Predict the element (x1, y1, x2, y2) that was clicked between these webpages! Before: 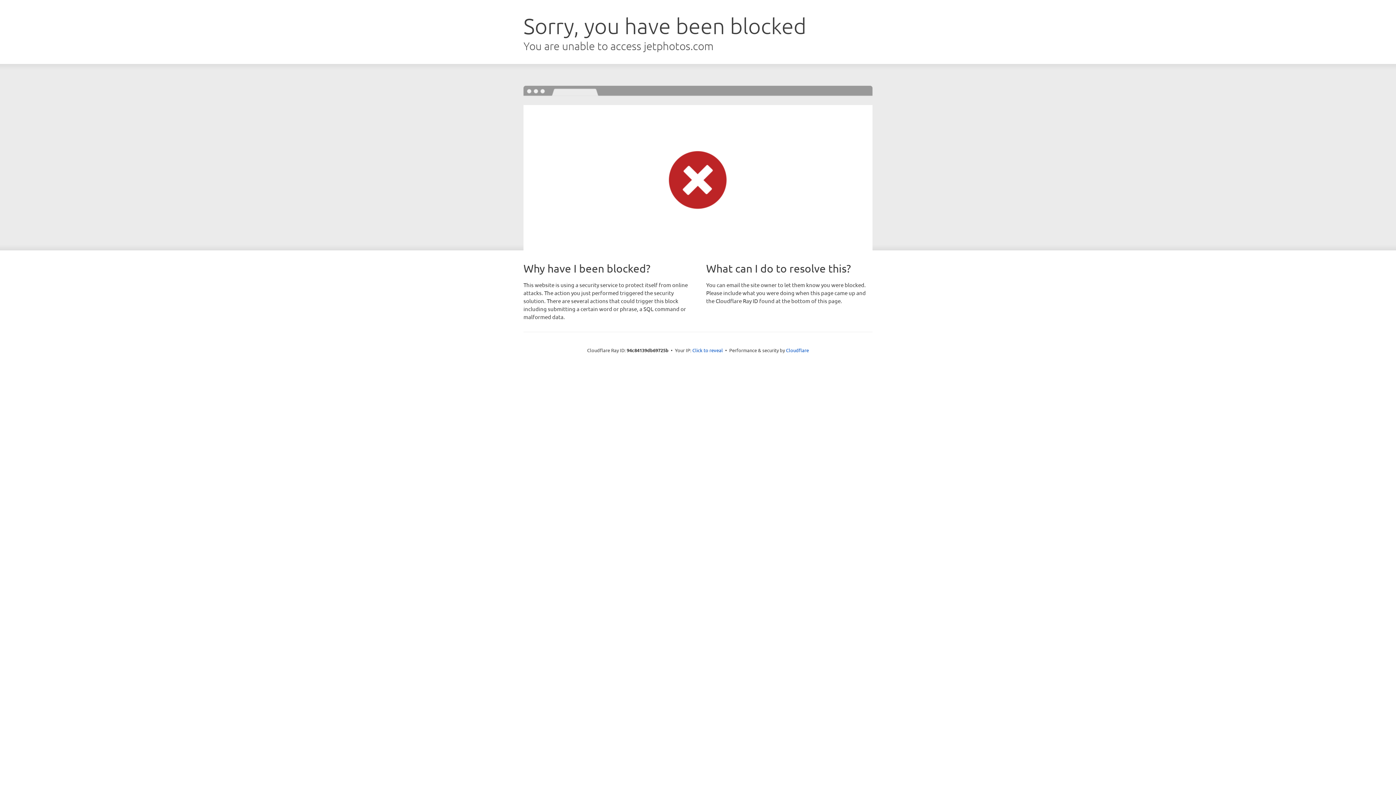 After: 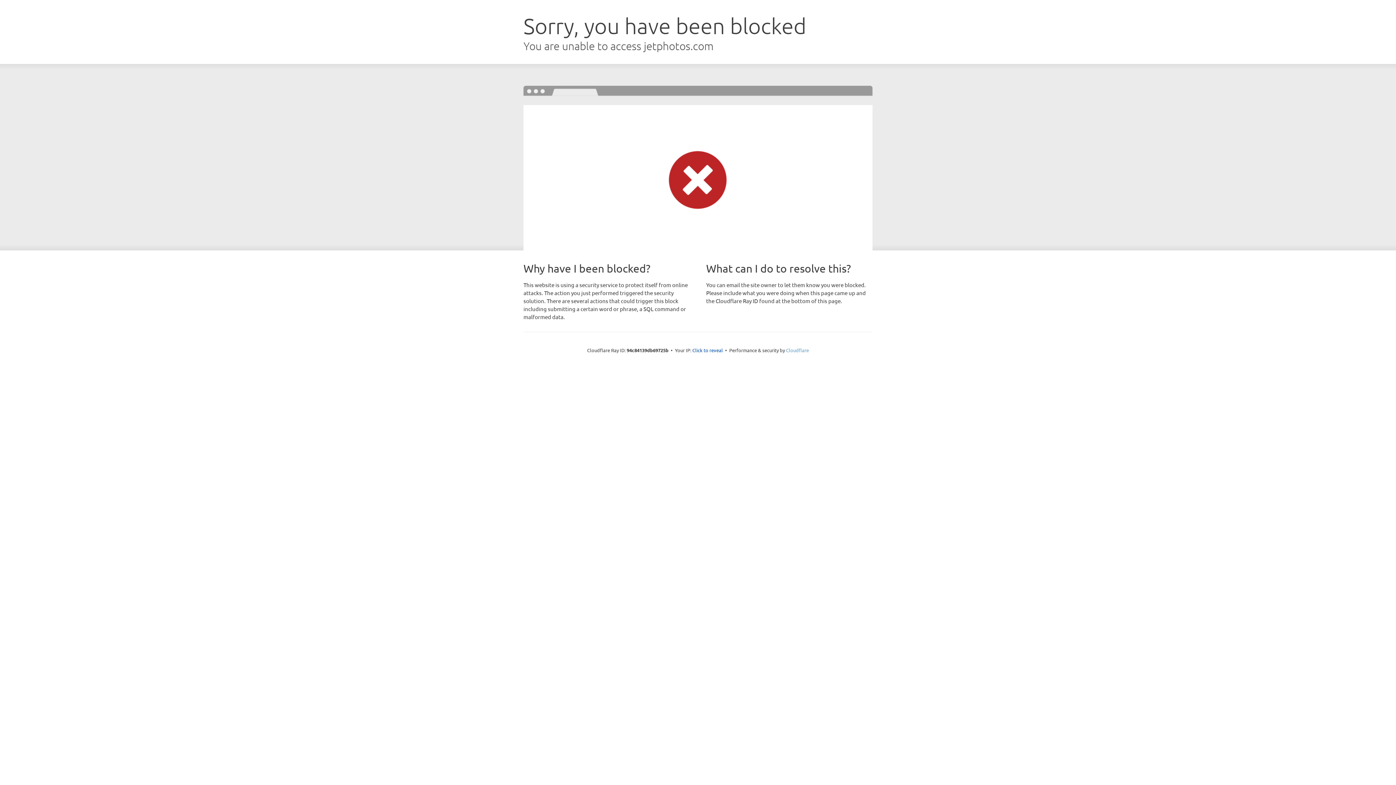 Action: label: Cloudflare bbox: (786, 347, 809, 353)